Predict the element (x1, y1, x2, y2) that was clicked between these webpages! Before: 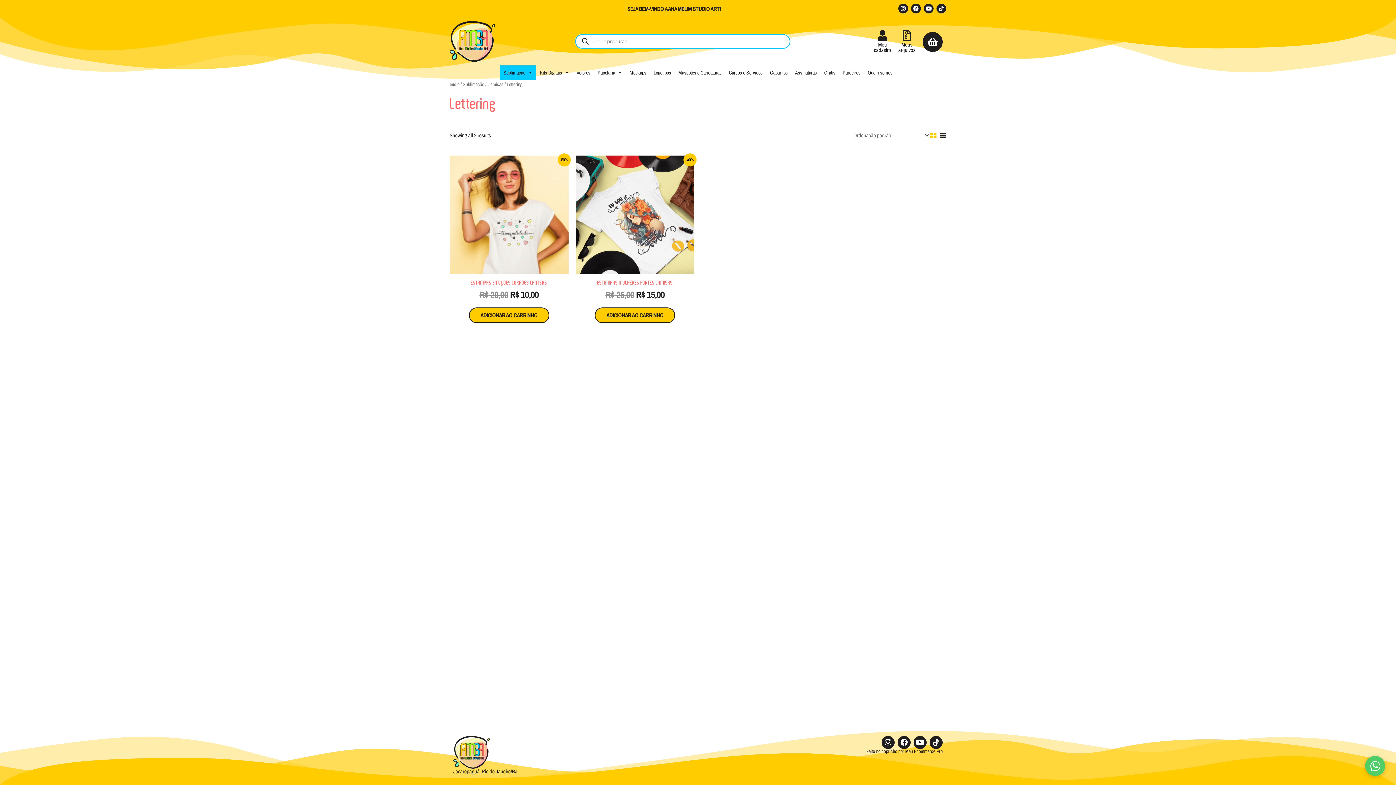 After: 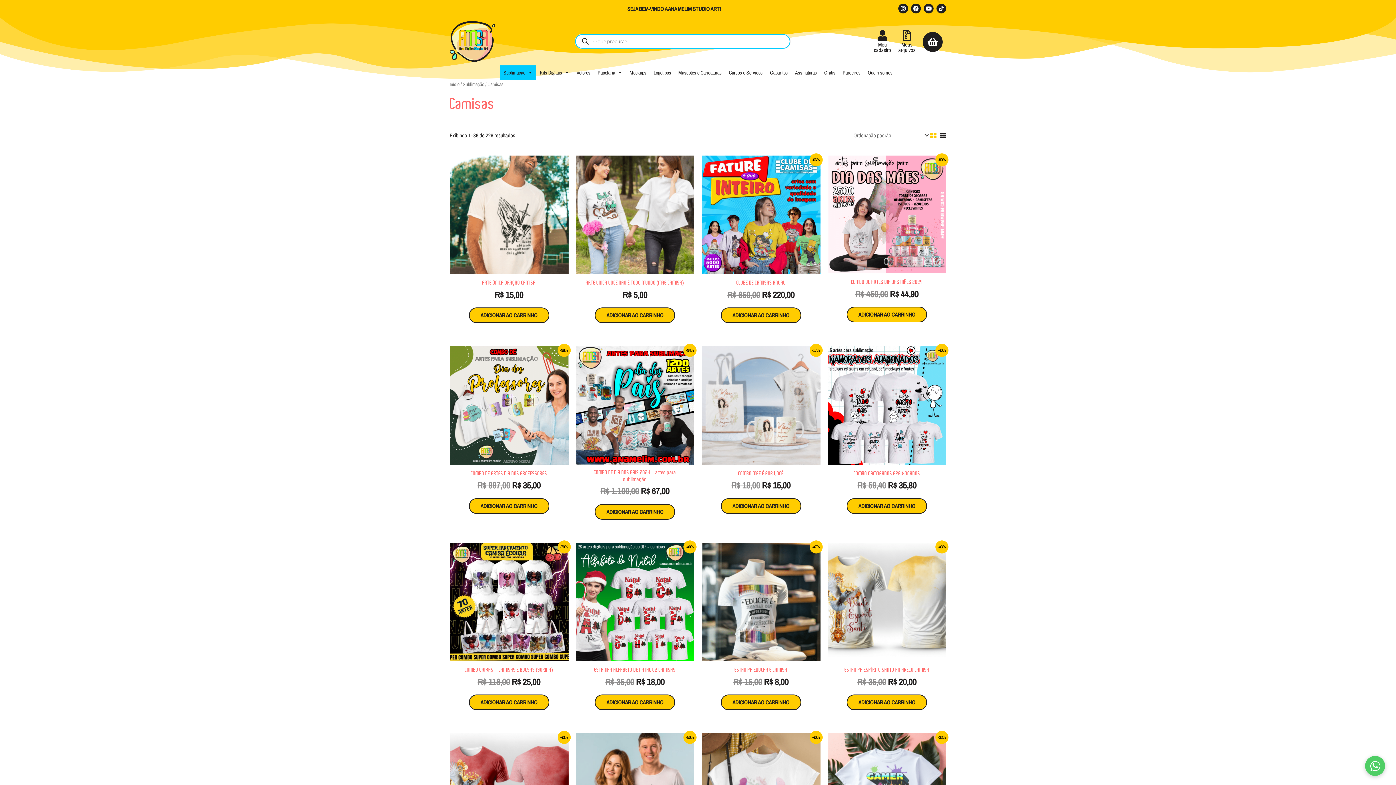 Action: label: Camisas bbox: (487, 81, 503, 87)